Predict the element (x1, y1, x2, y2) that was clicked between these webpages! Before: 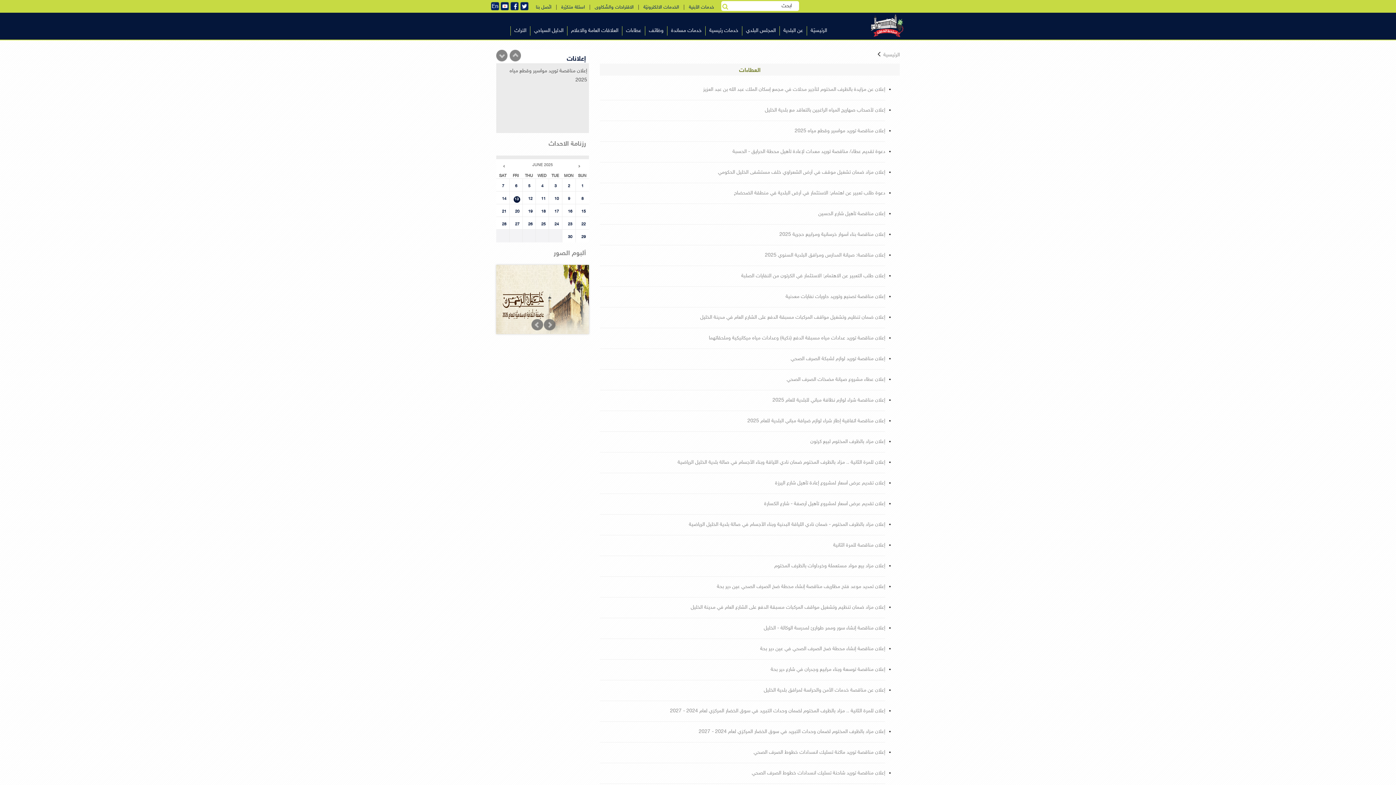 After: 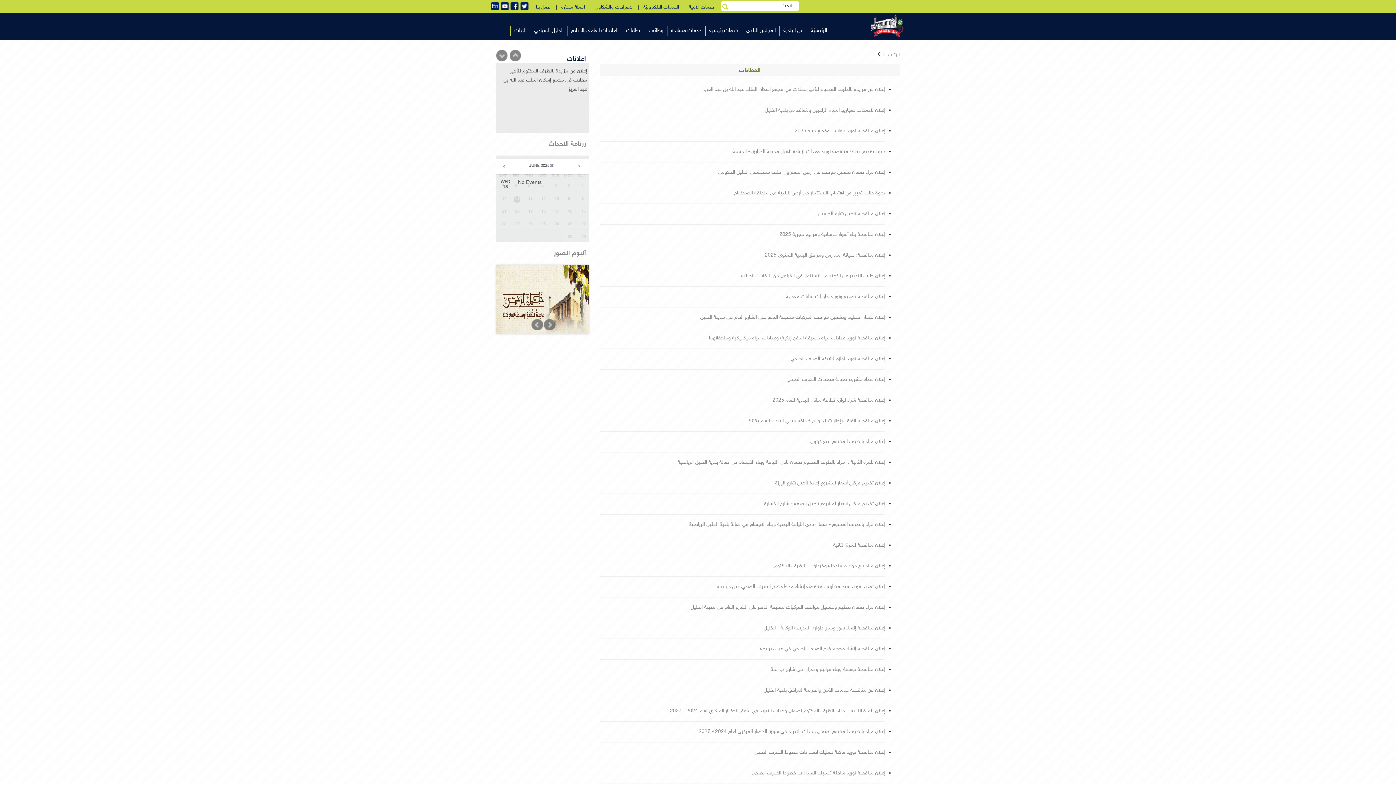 Action: label: 18 bbox: (535, 204, 548, 217)